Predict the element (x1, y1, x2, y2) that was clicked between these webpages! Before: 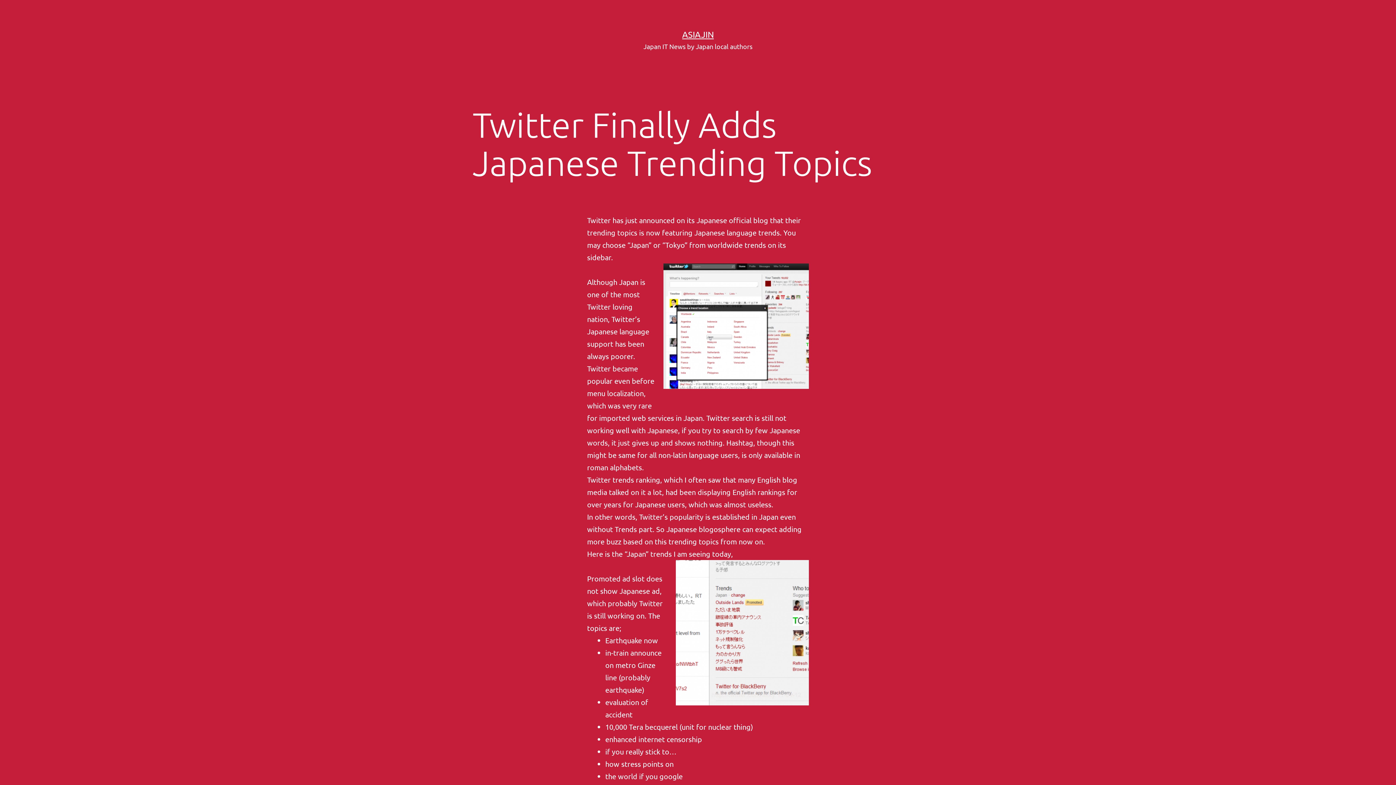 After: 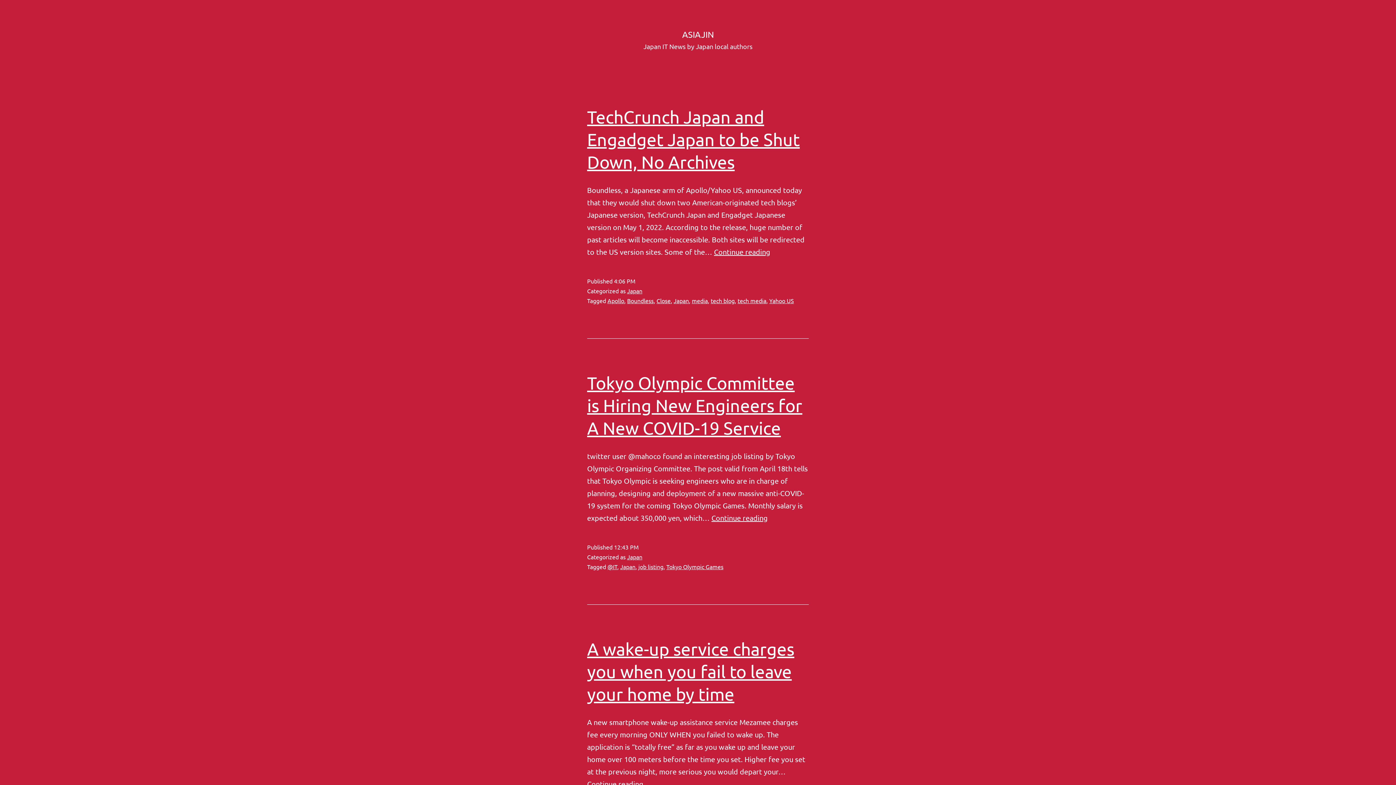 Action: bbox: (682, 29, 714, 39) label: ASIAJIN